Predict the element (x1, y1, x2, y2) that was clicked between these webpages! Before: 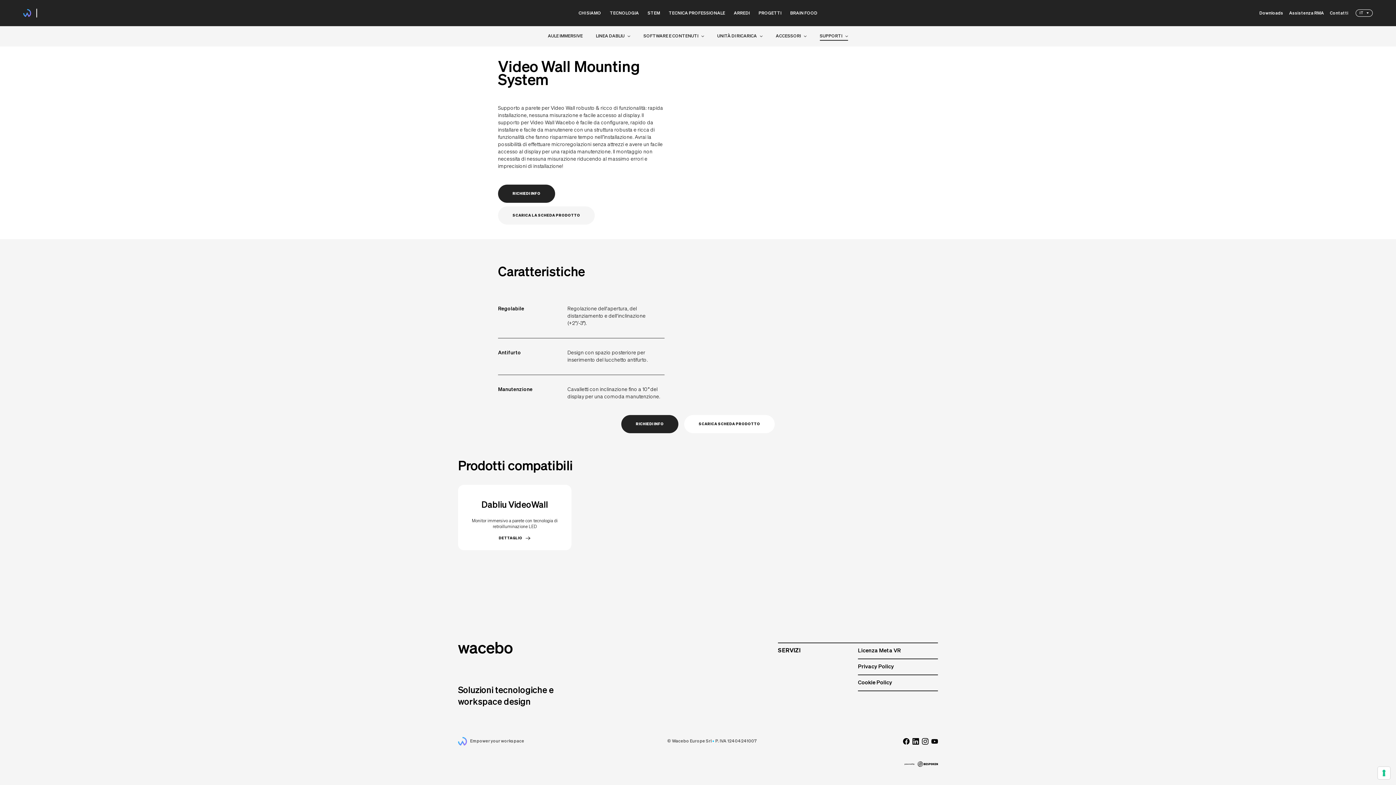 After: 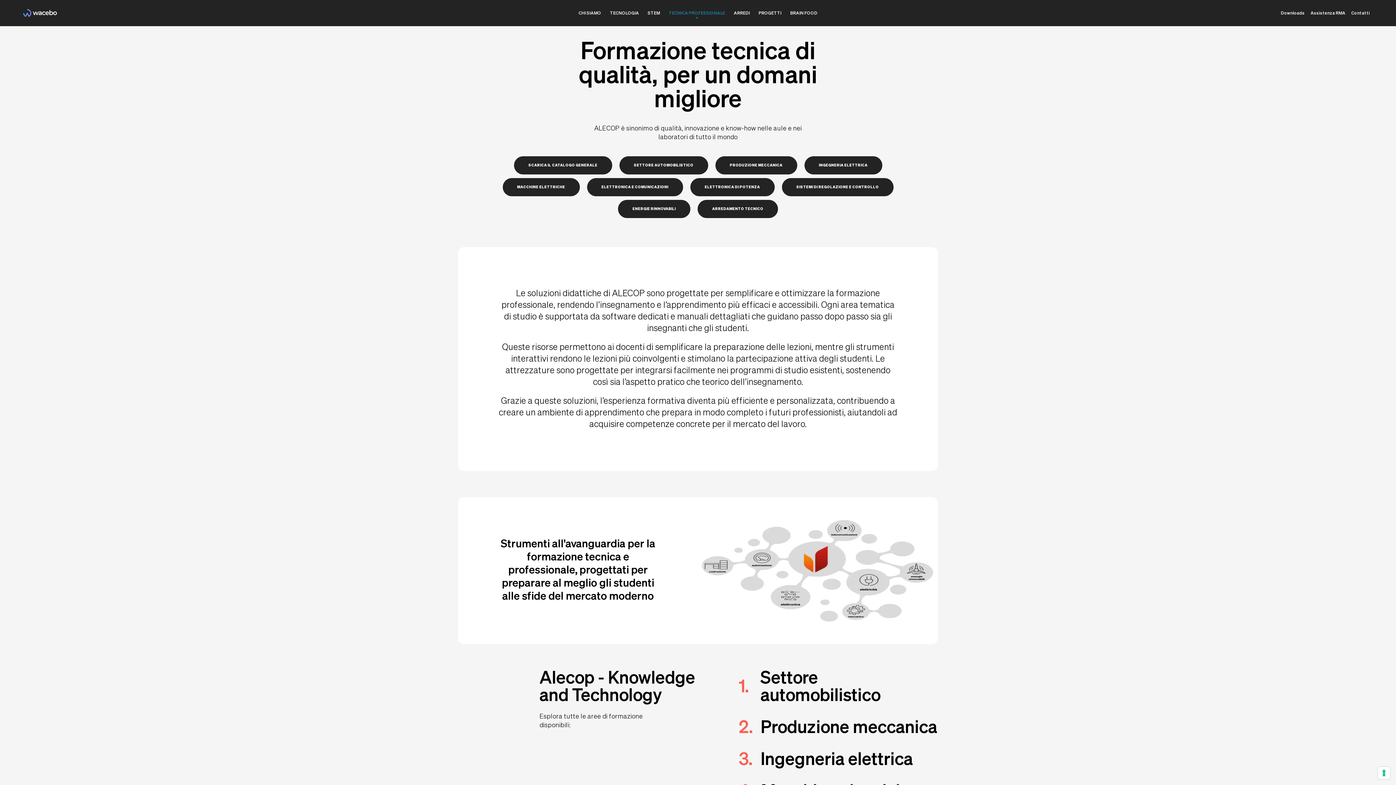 Action: bbox: (668, 11, 725, 15) label: TECNICA PROFESSIONALE